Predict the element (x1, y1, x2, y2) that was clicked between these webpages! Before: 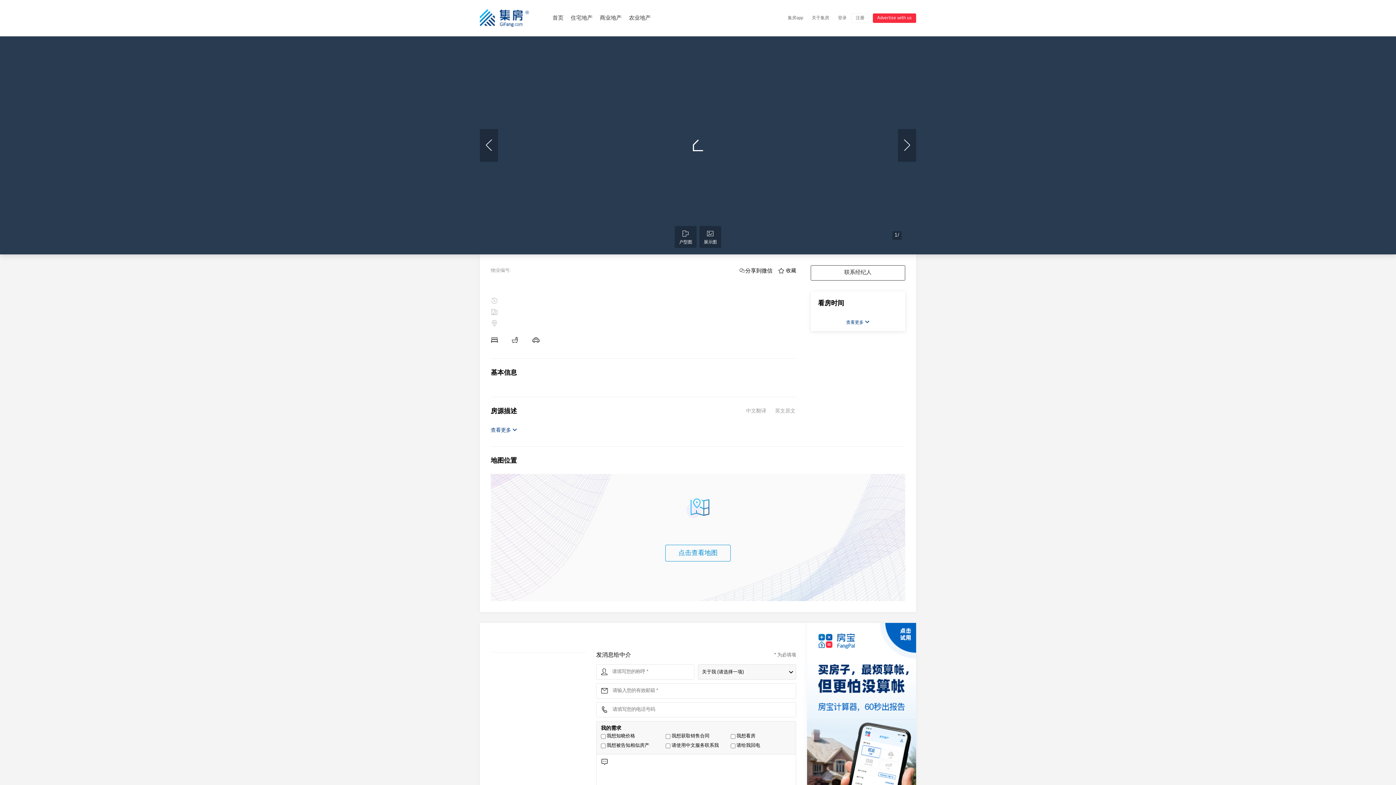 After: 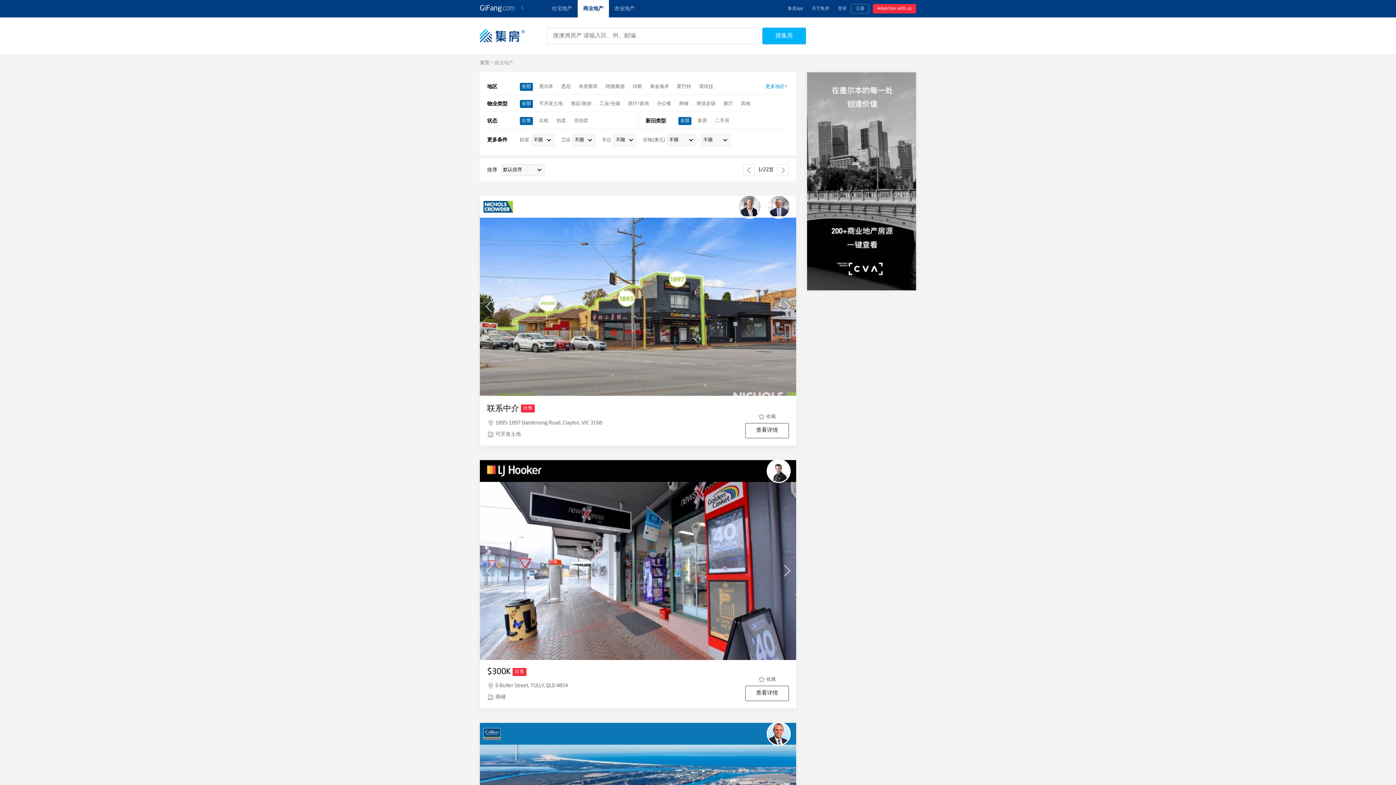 Action: label: 商业地产 bbox: (600, 15, 621, 21)